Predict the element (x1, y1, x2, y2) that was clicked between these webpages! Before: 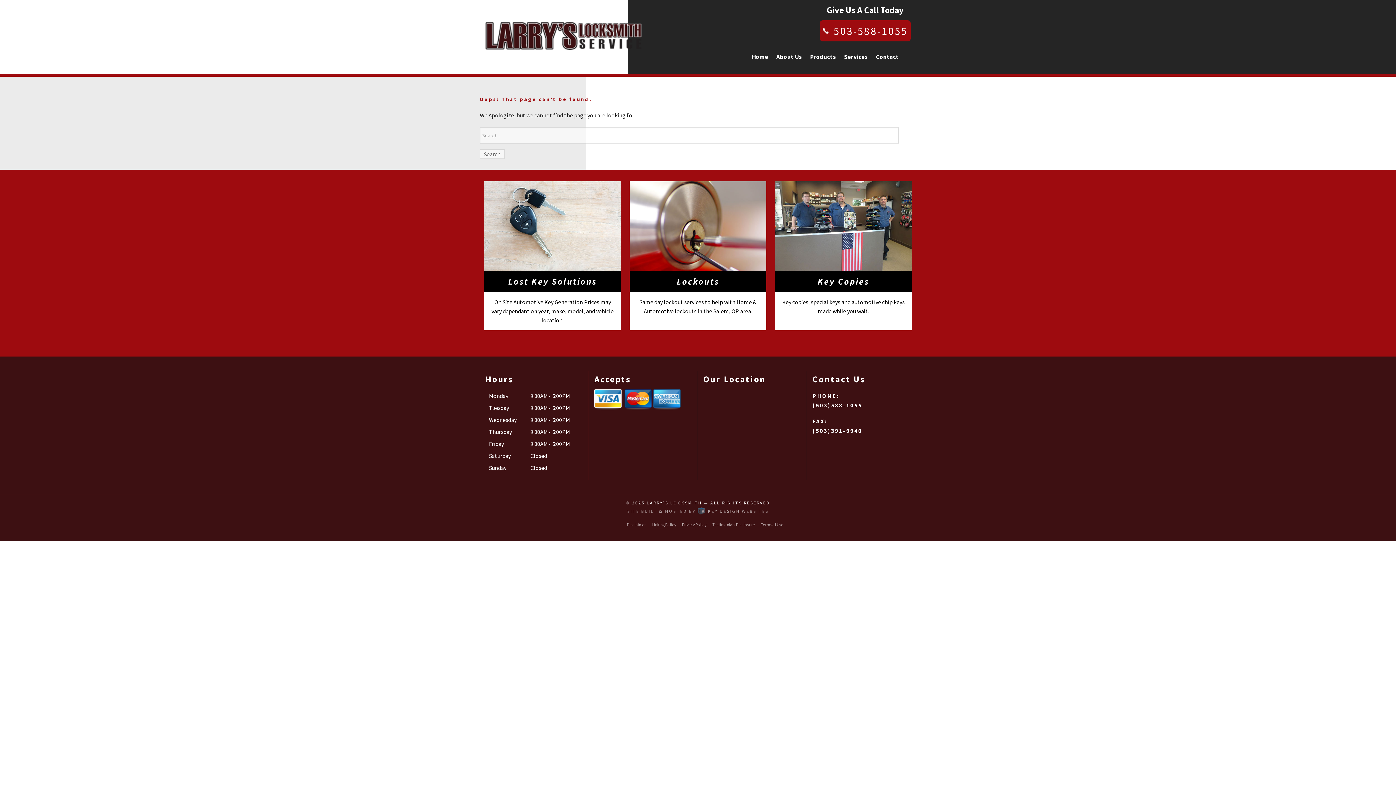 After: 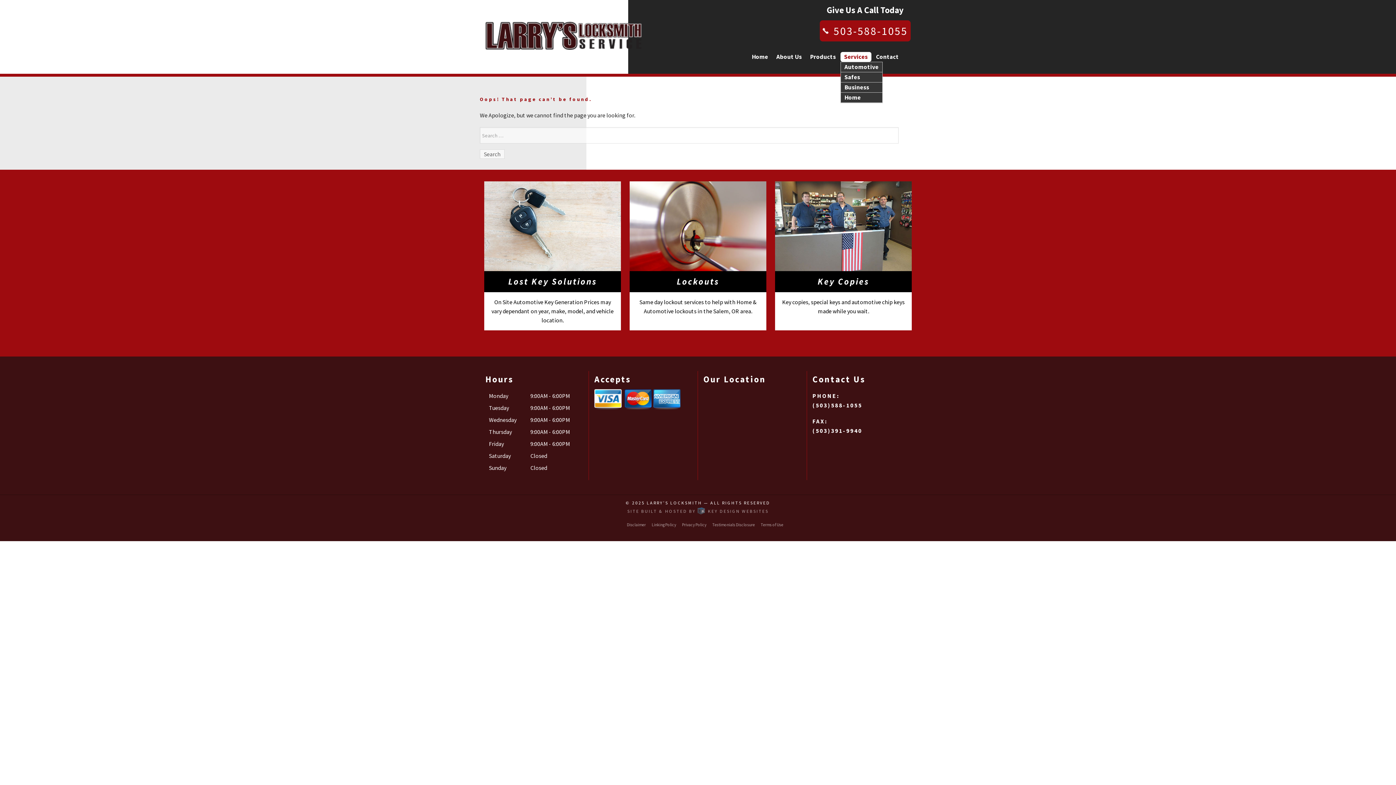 Action: bbox: (840, 51, 871, 61) label: Services